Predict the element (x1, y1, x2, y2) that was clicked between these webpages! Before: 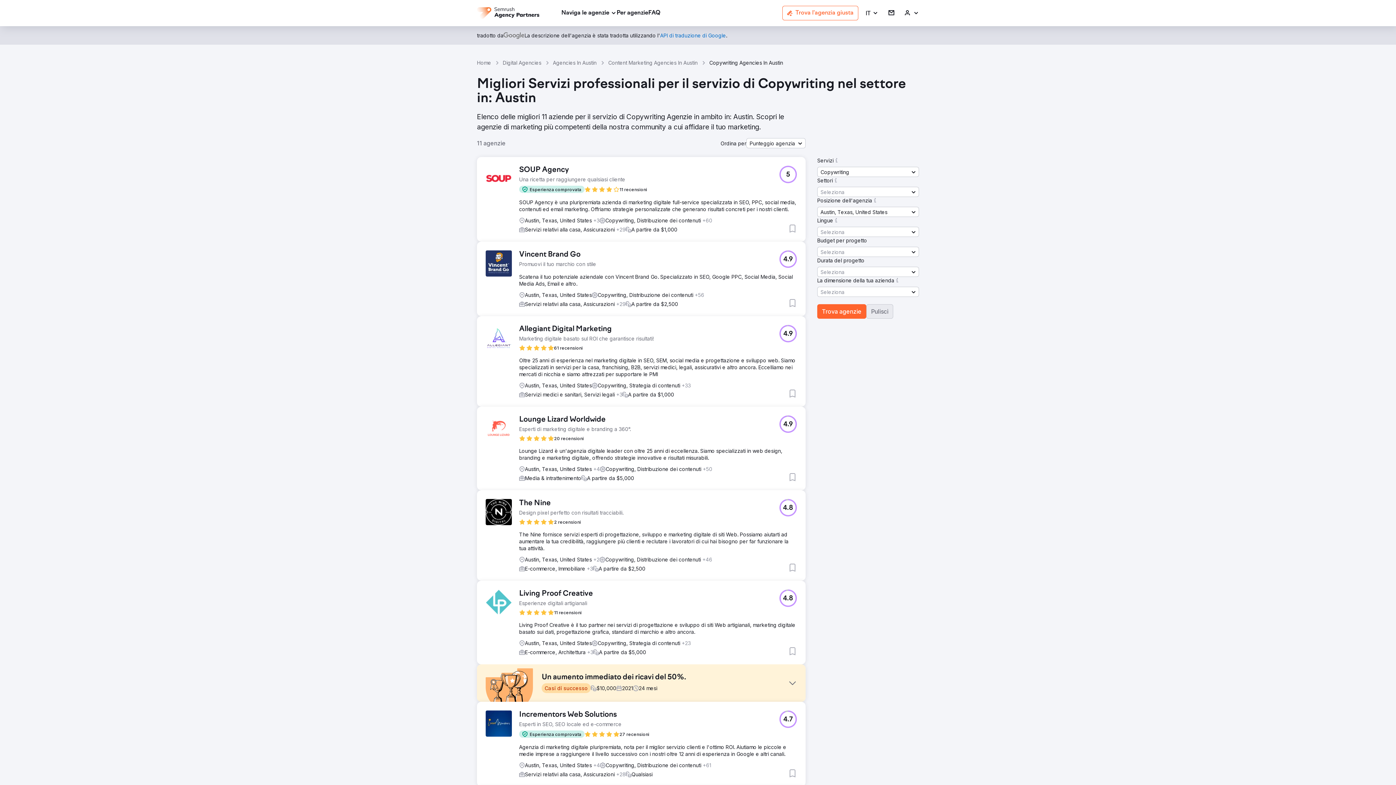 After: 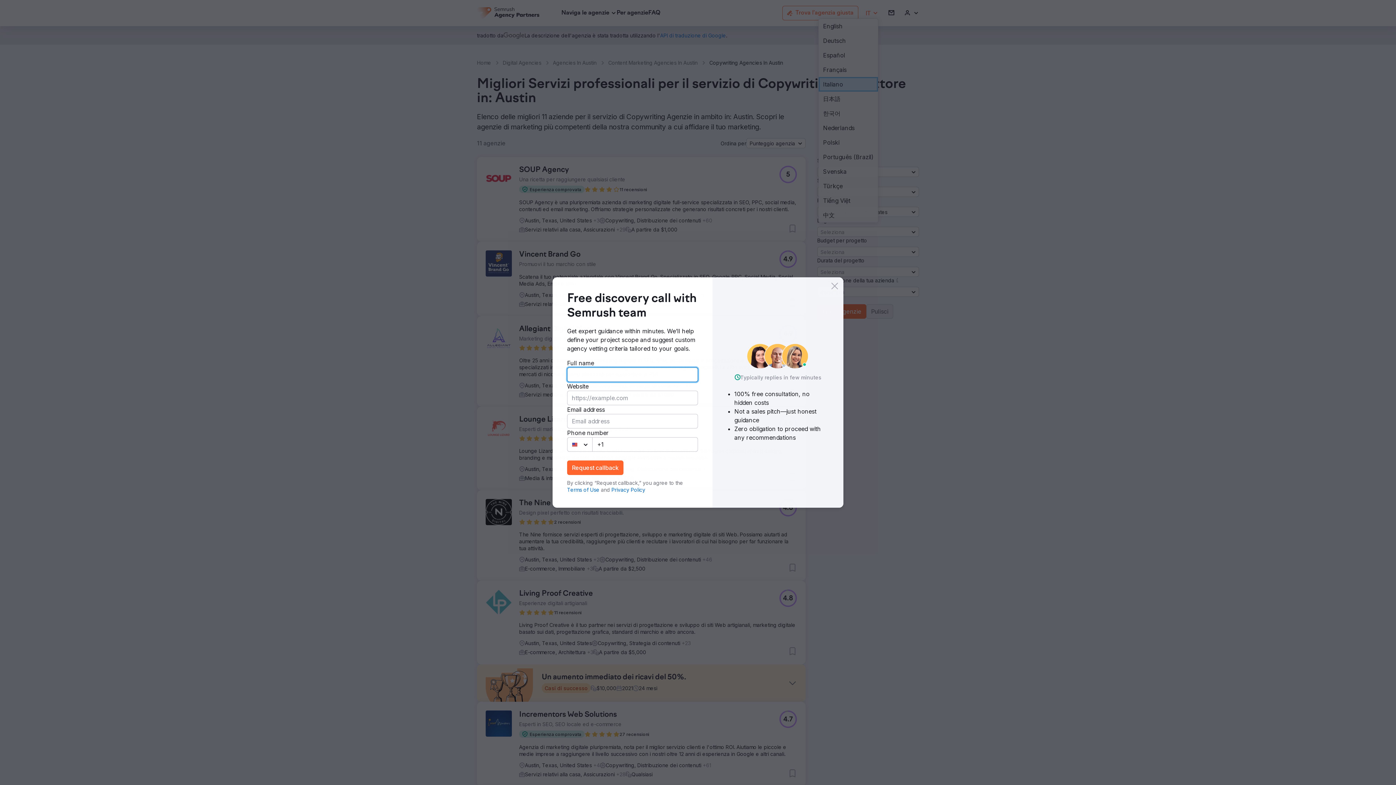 Action: bbox: (865, 9, 878, 16) label: IT